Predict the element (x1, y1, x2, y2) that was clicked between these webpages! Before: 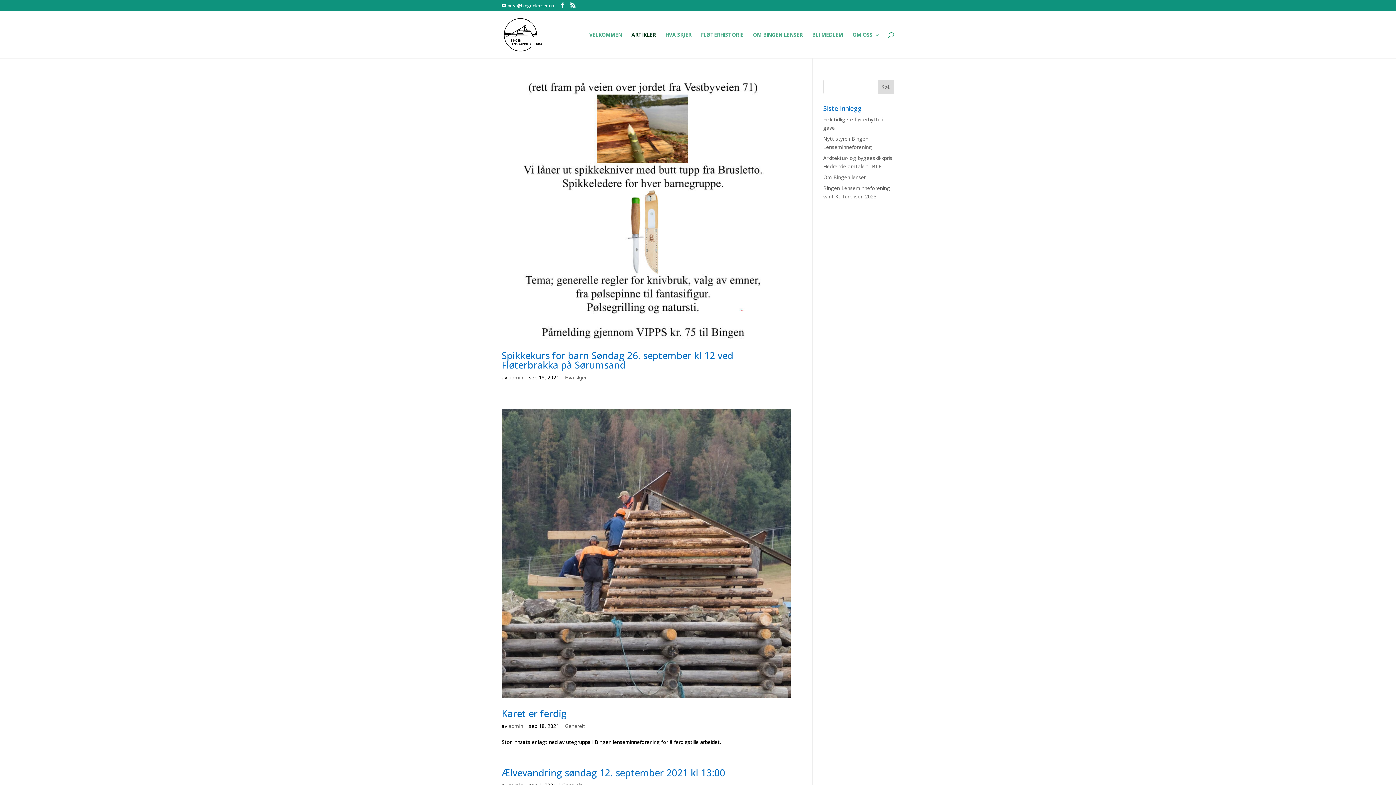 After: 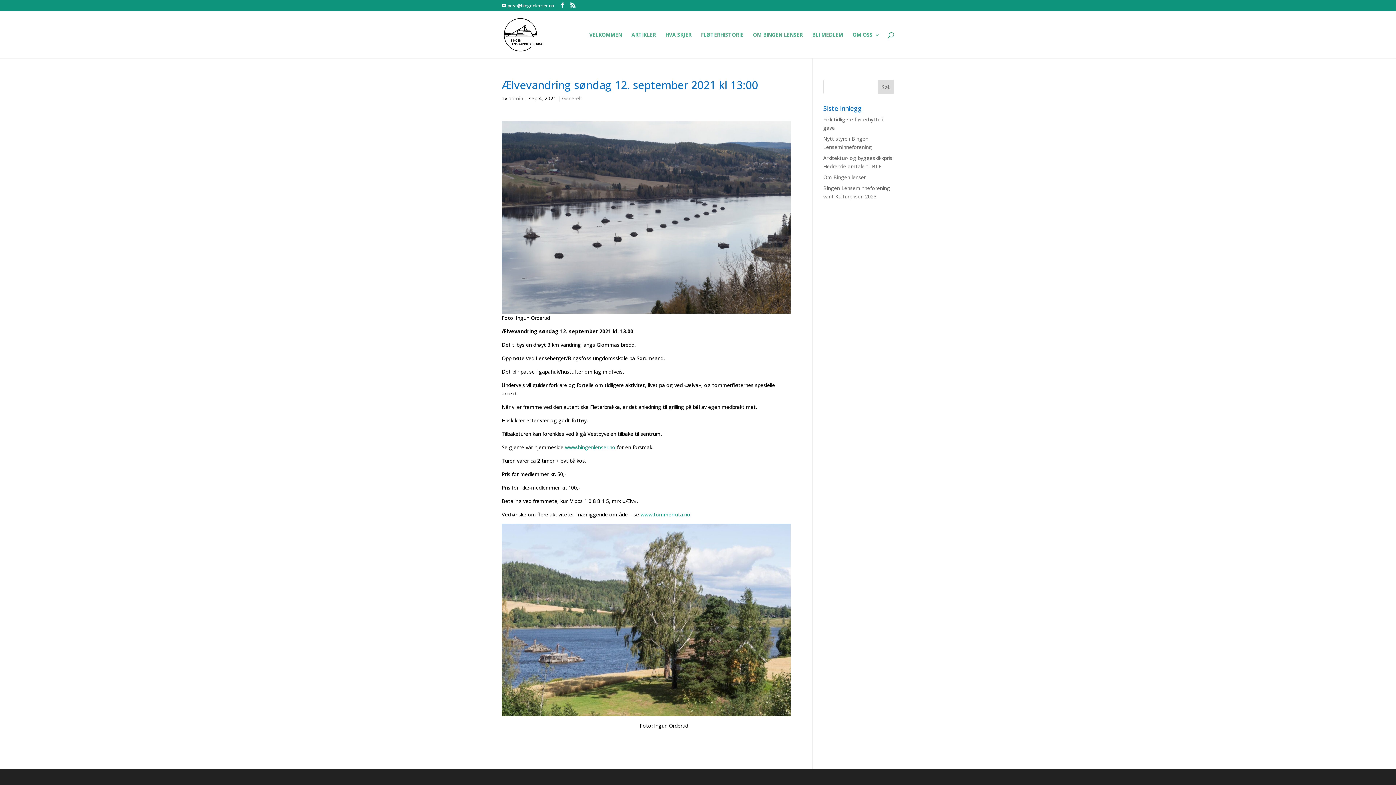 Action: bbox: (501, 766, 725, 779) label: Ælvevandring søndag 12. september 2021 kl 13:00